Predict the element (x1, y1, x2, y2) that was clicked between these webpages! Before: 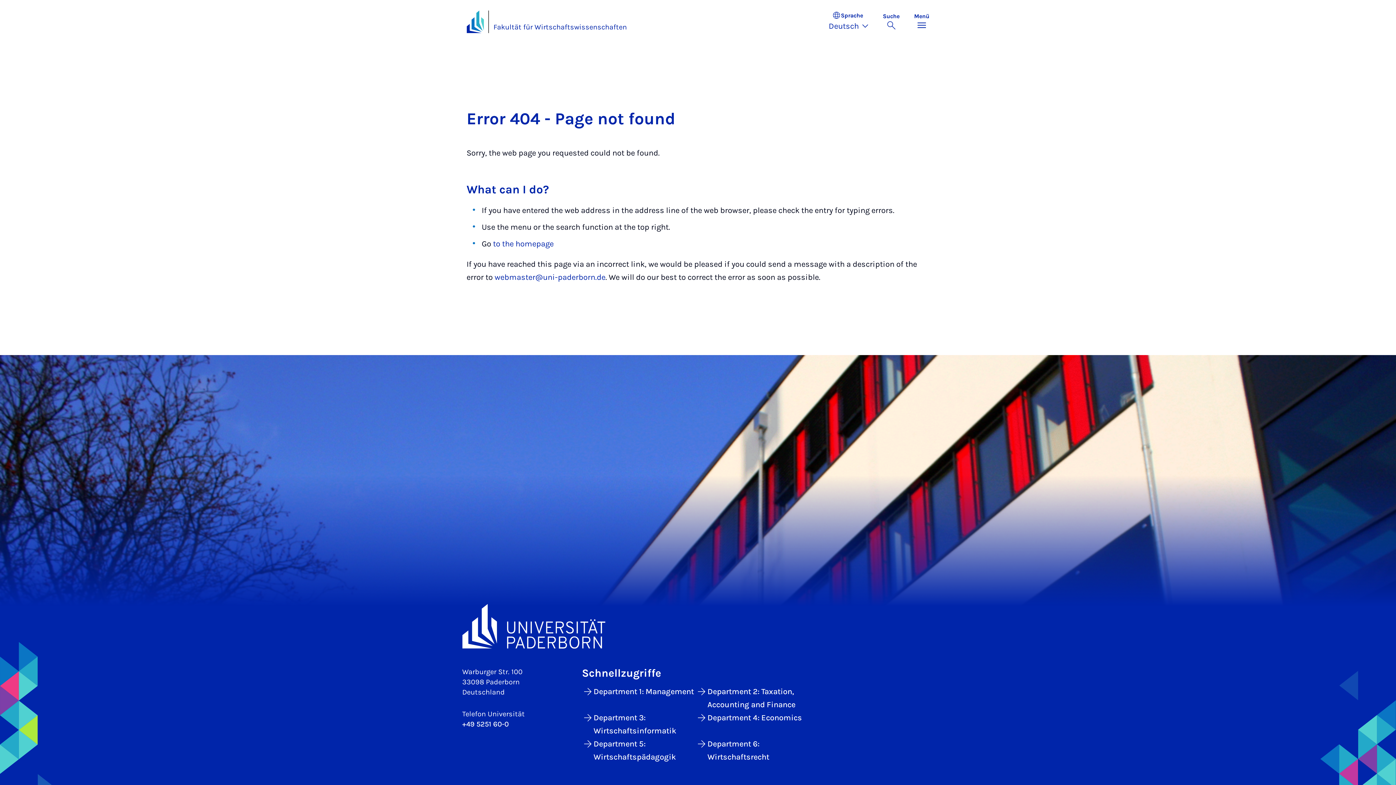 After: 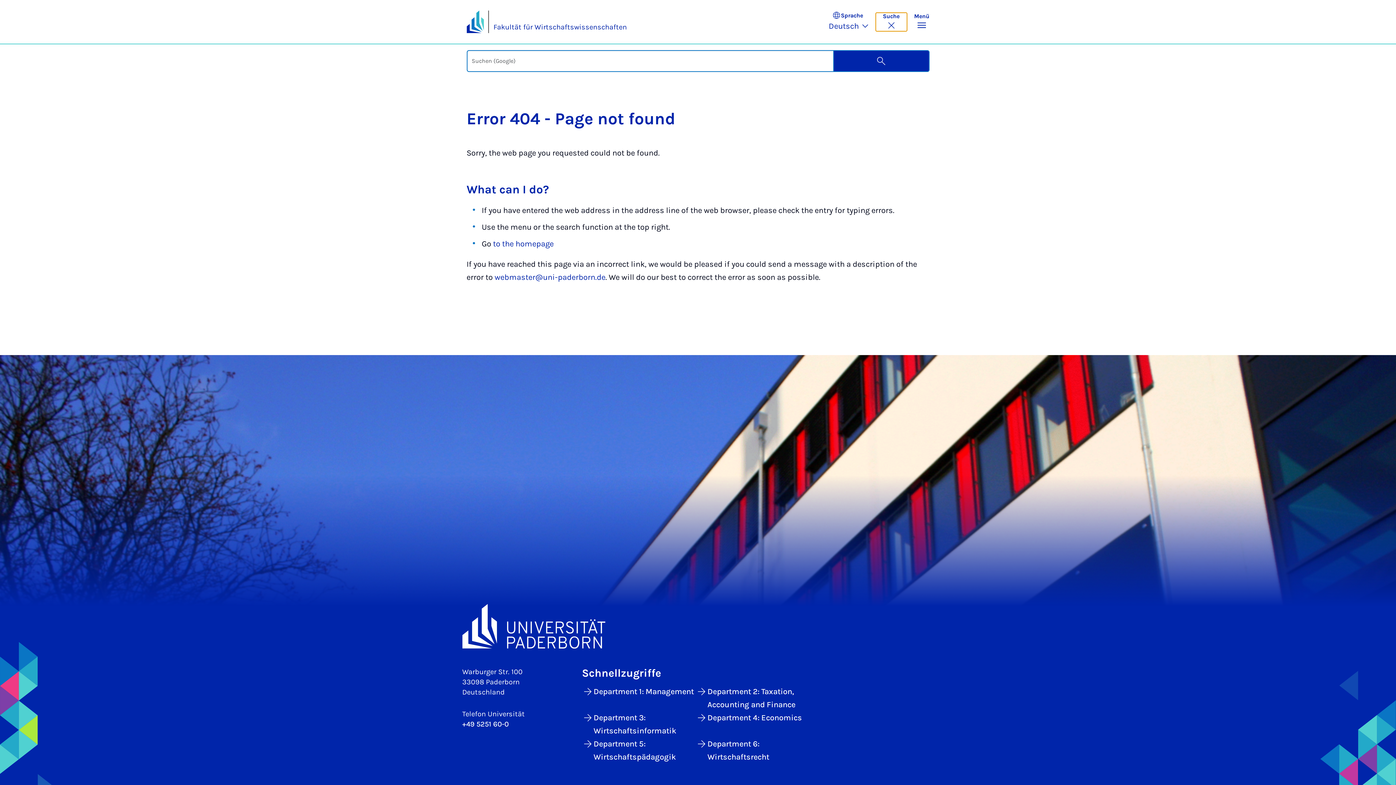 Action: bbox: (875, 12, 907, 31) label: Suche umschalten